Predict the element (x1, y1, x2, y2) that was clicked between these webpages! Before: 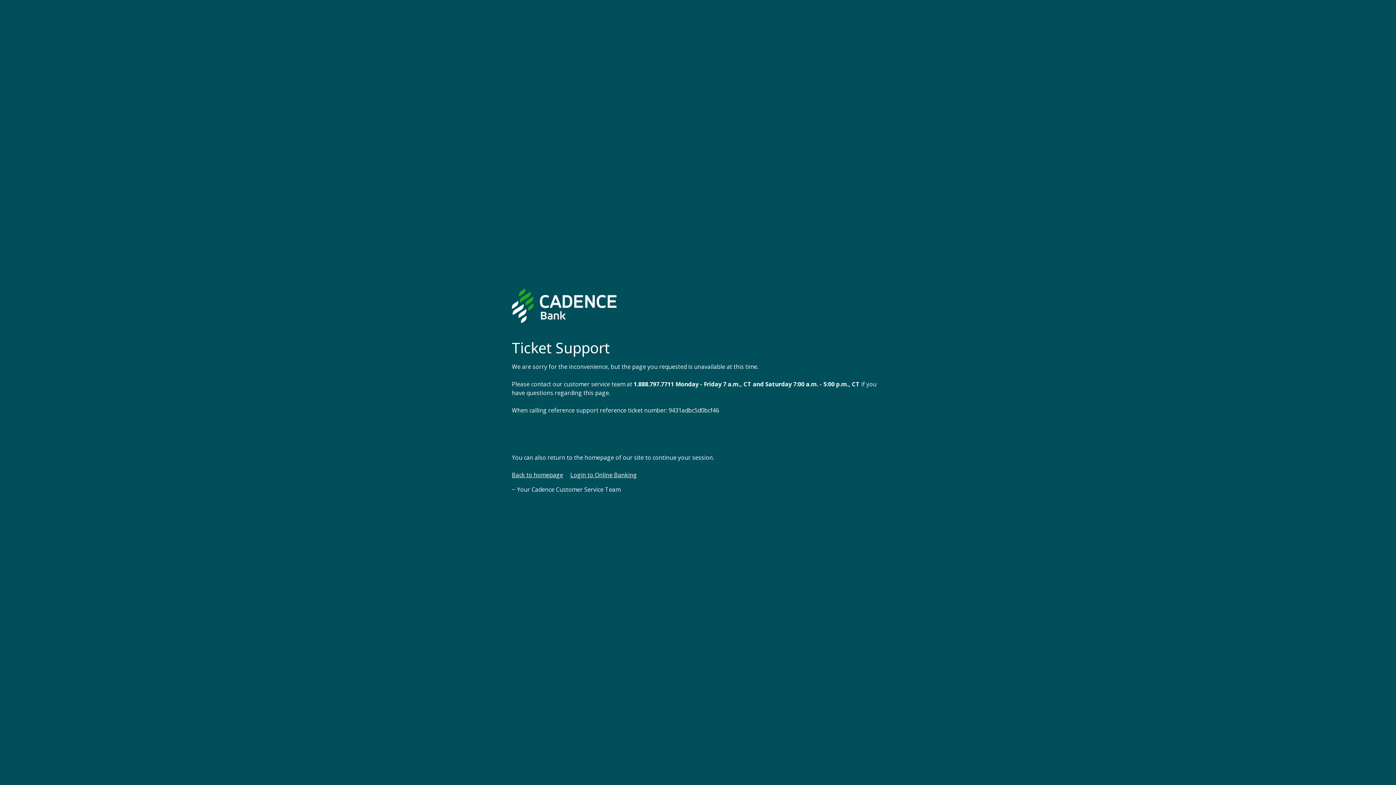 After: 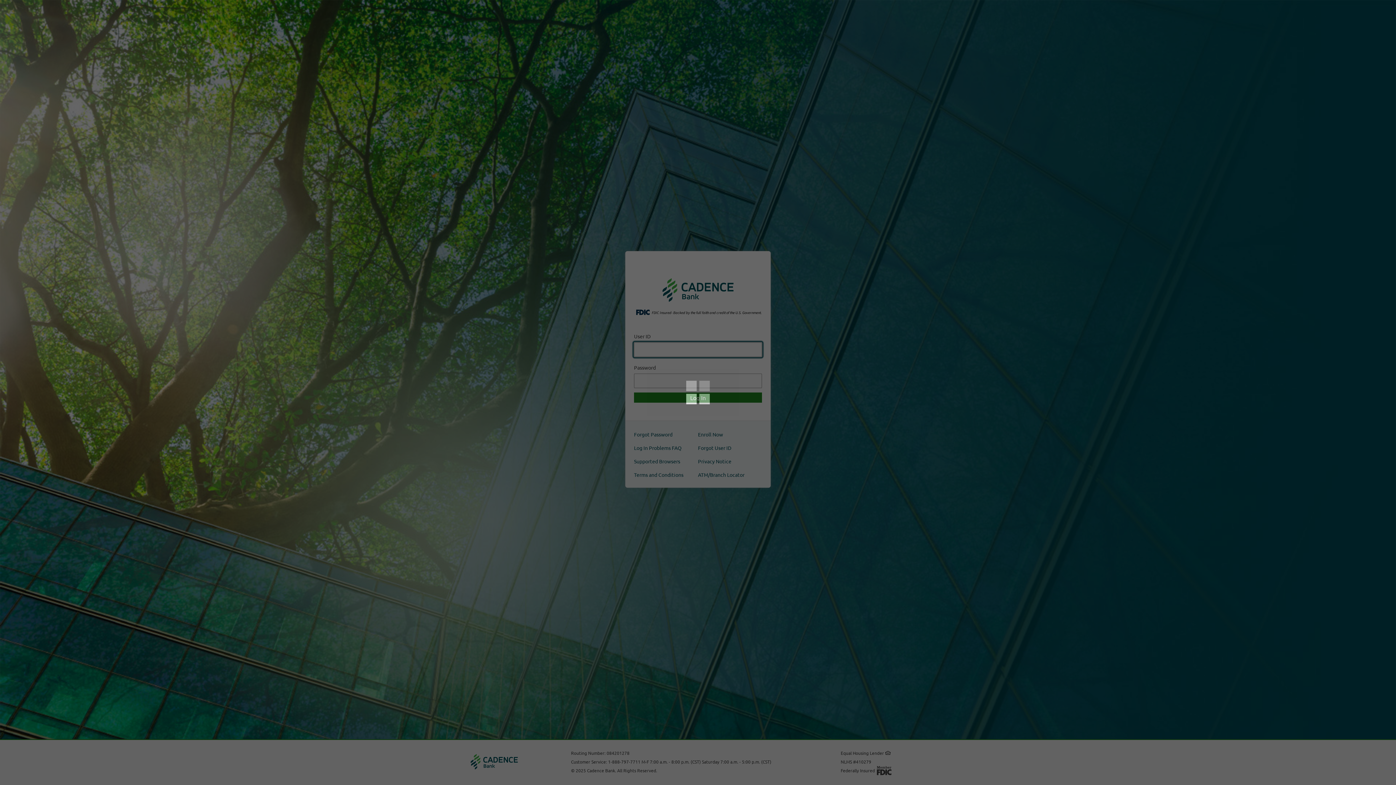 Action: bbox: (570, 470, 637, 479) label: Login to Online Banking